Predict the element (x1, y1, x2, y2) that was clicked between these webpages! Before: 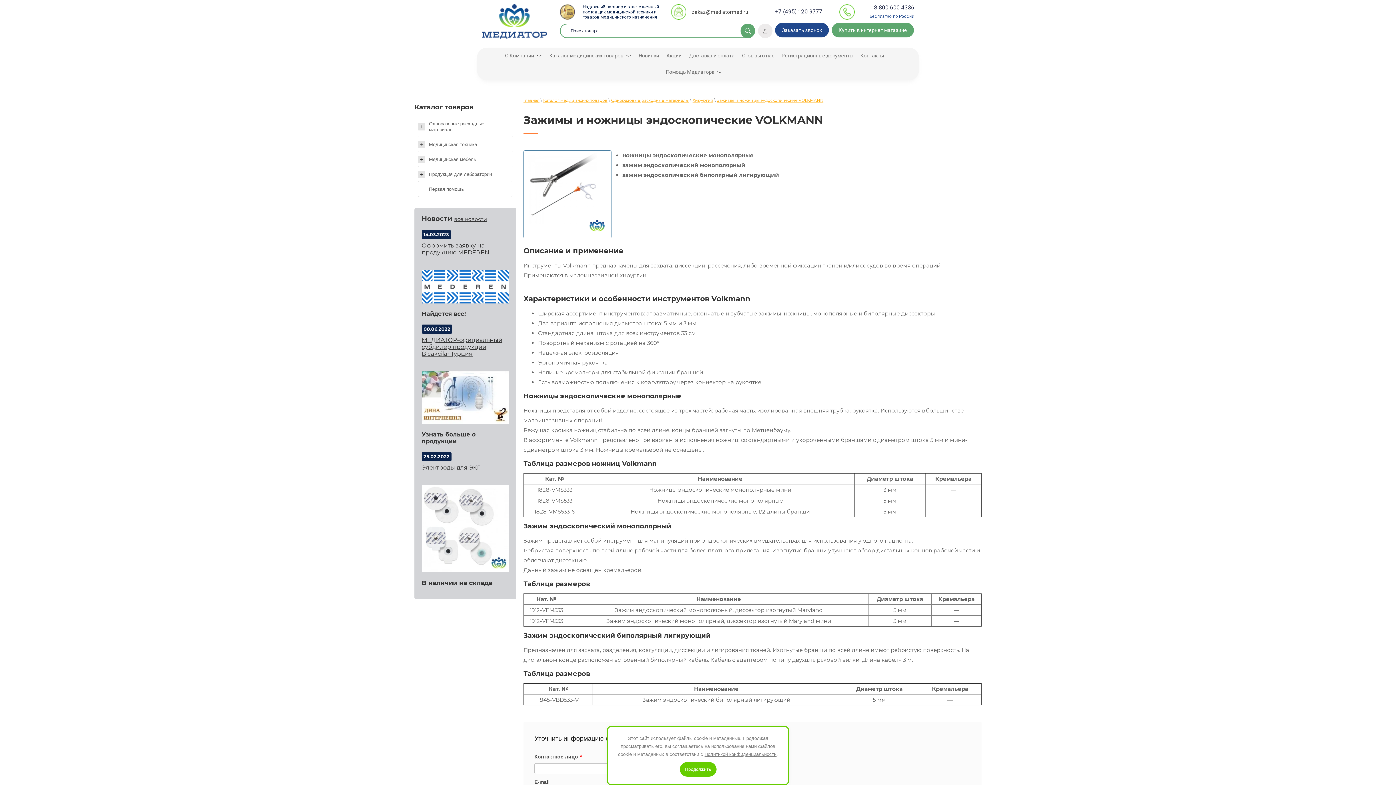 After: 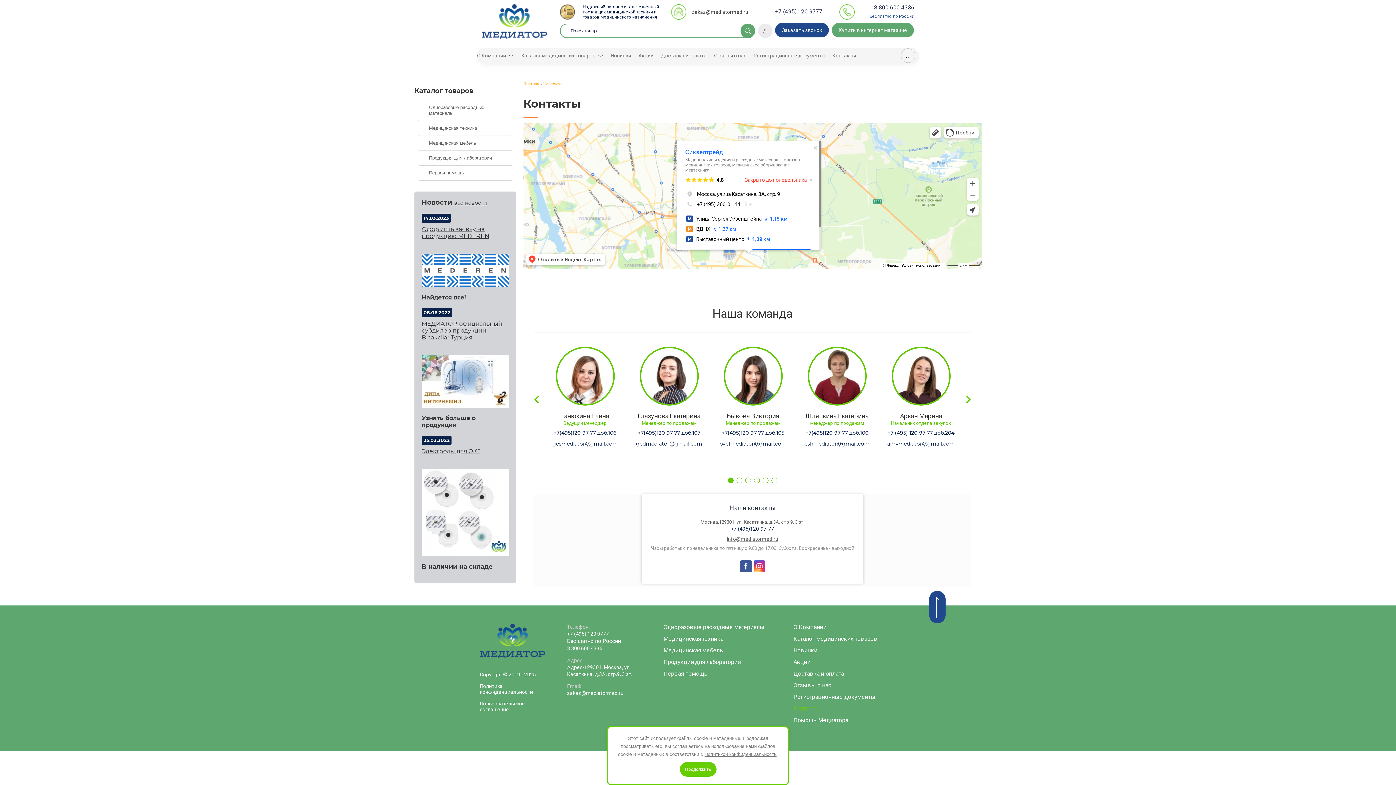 Action: label: Контакты bbox: (860, 47, 884, 64)